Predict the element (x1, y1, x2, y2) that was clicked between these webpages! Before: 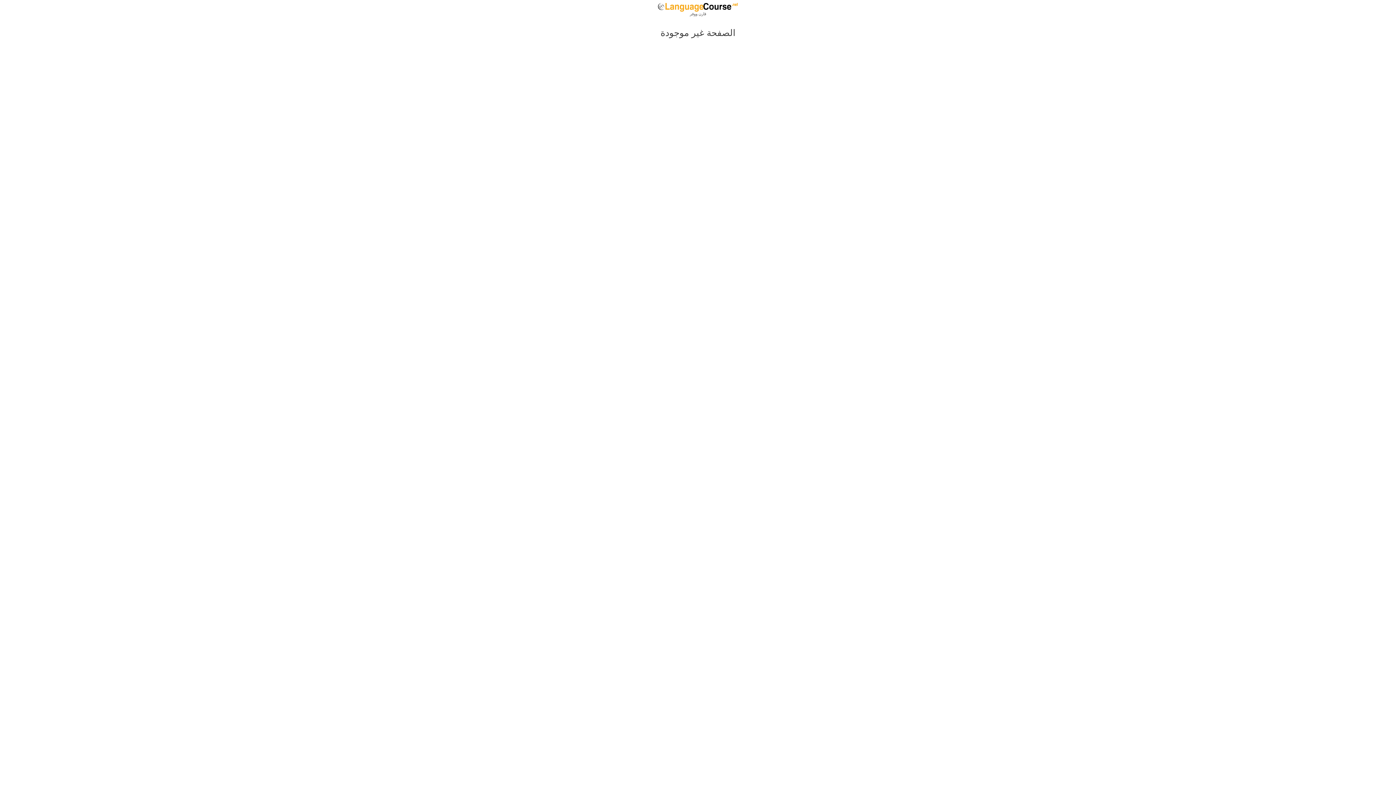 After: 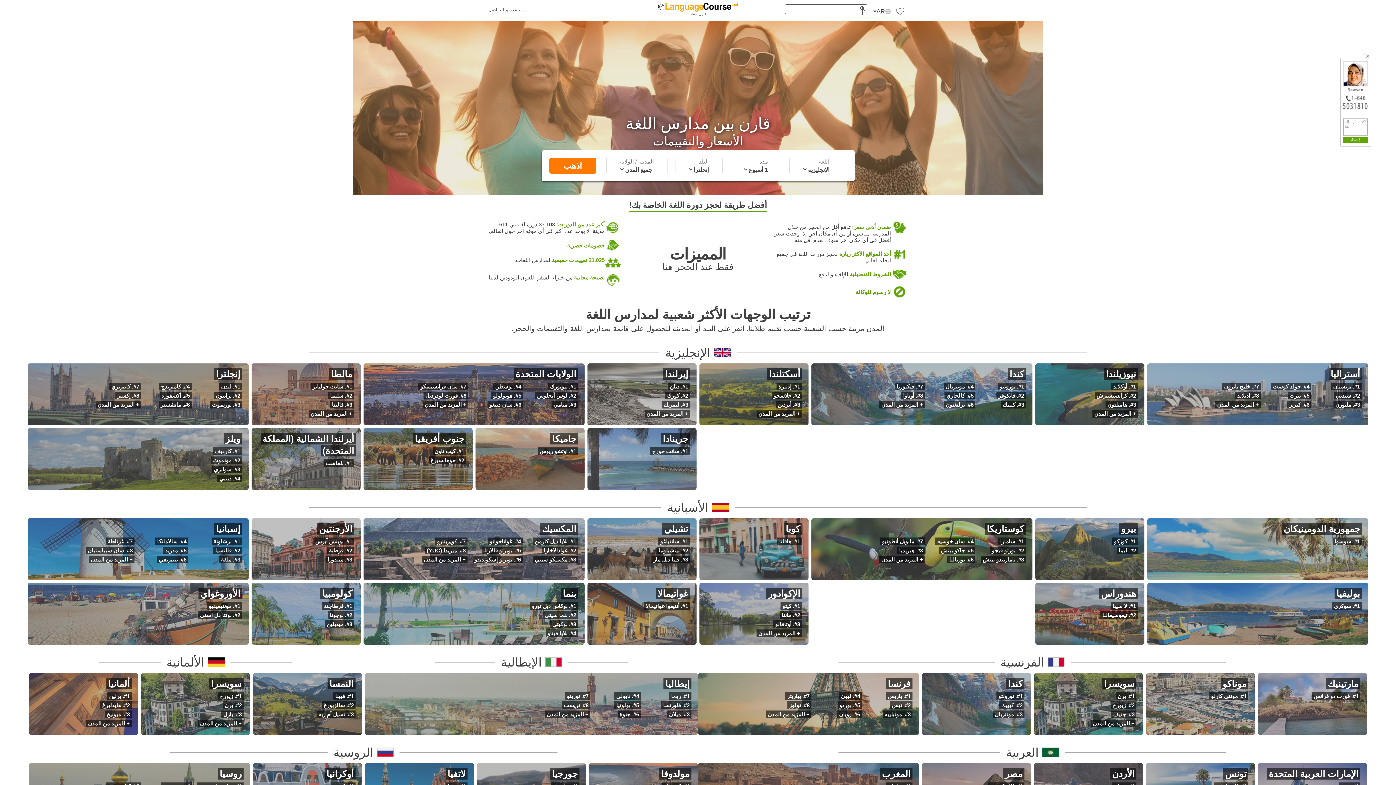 Action: label: قارن ووفر bbox: (658, 0, 738, 13)